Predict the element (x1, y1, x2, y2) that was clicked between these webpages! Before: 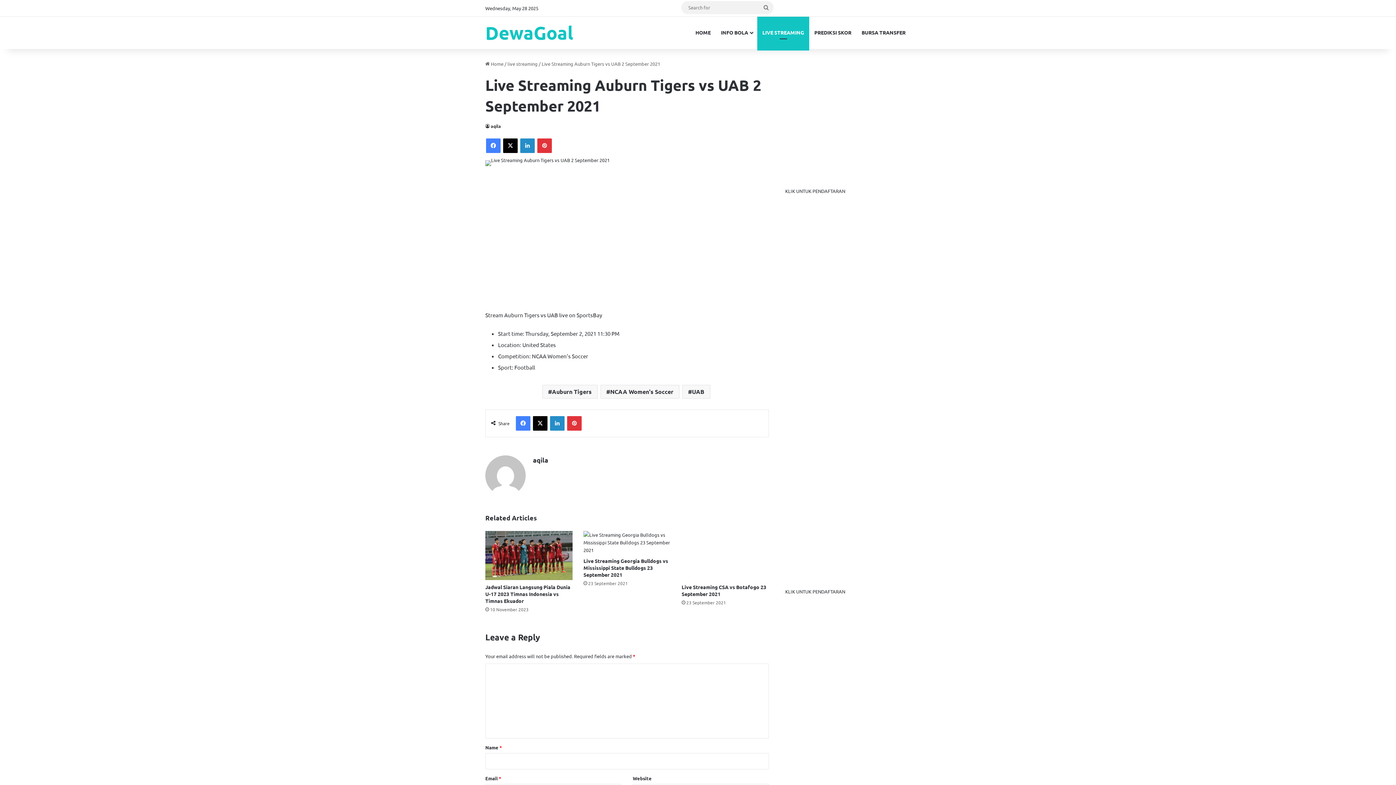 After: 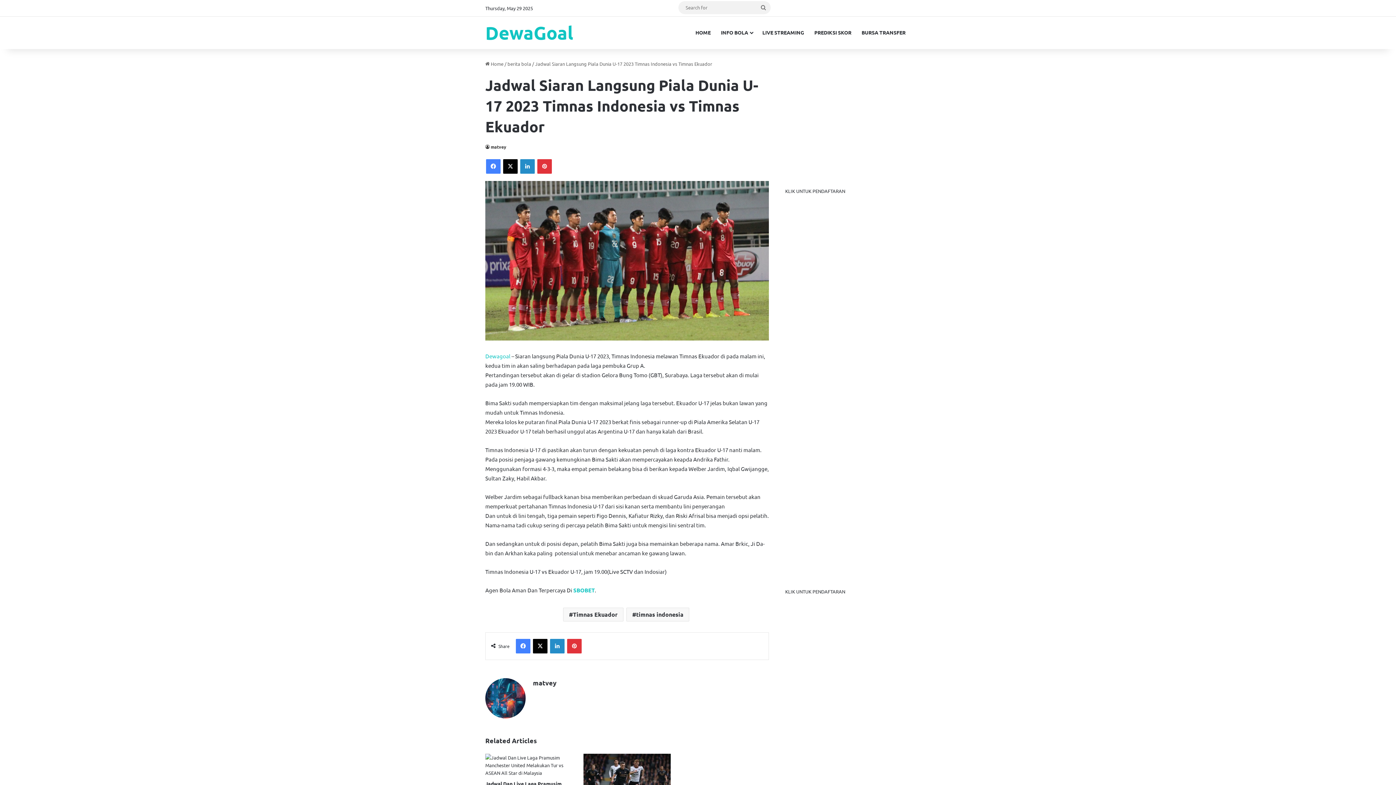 Action: bbox: (485, 531, 572, 580) label: Jadwal Siaran Langsung Piala Dunia U-17 2023 Timnas Indonesia vs Timnas Ekuador